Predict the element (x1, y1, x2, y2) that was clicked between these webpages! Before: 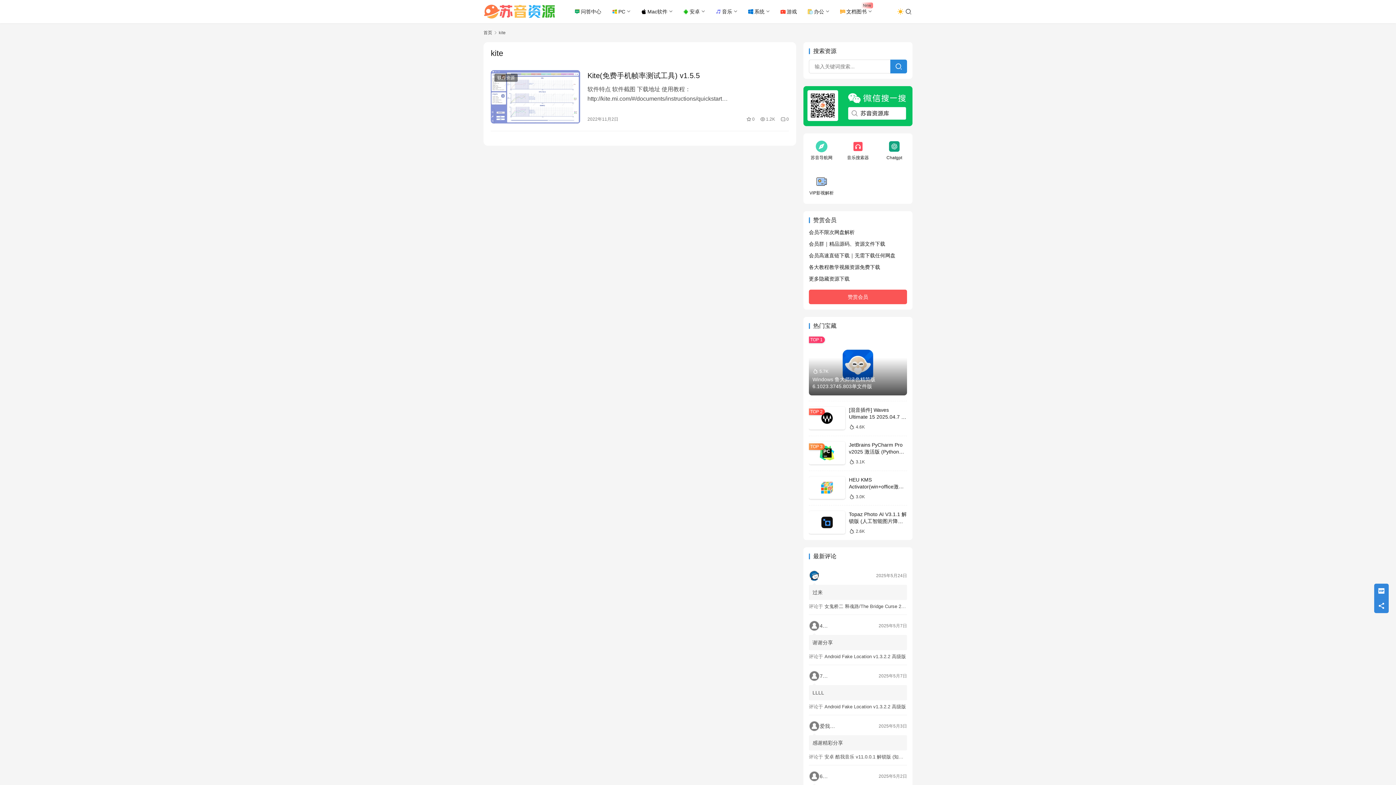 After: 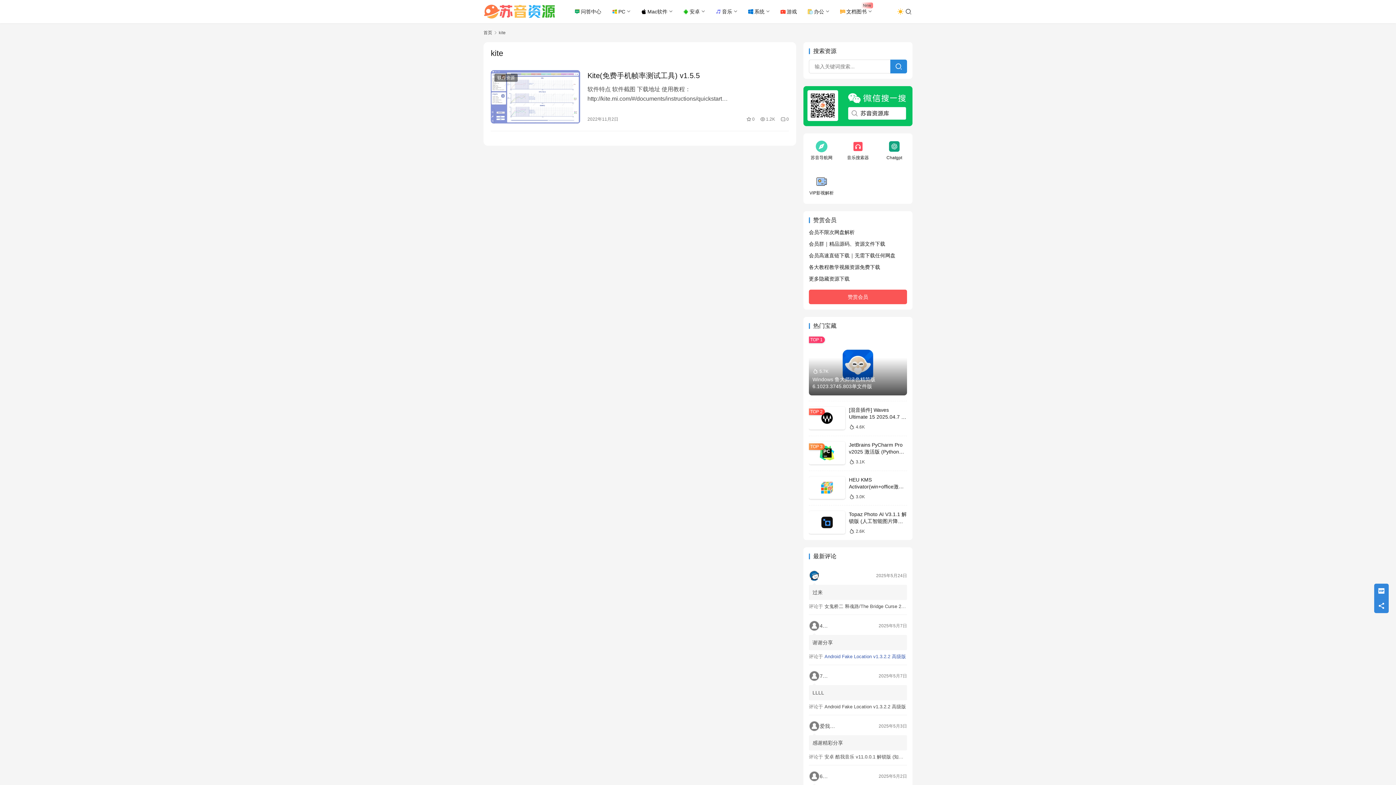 Action: bbox: (824, 654, 906, 659) label: Android Fake Location v1.3.2.2 高级版